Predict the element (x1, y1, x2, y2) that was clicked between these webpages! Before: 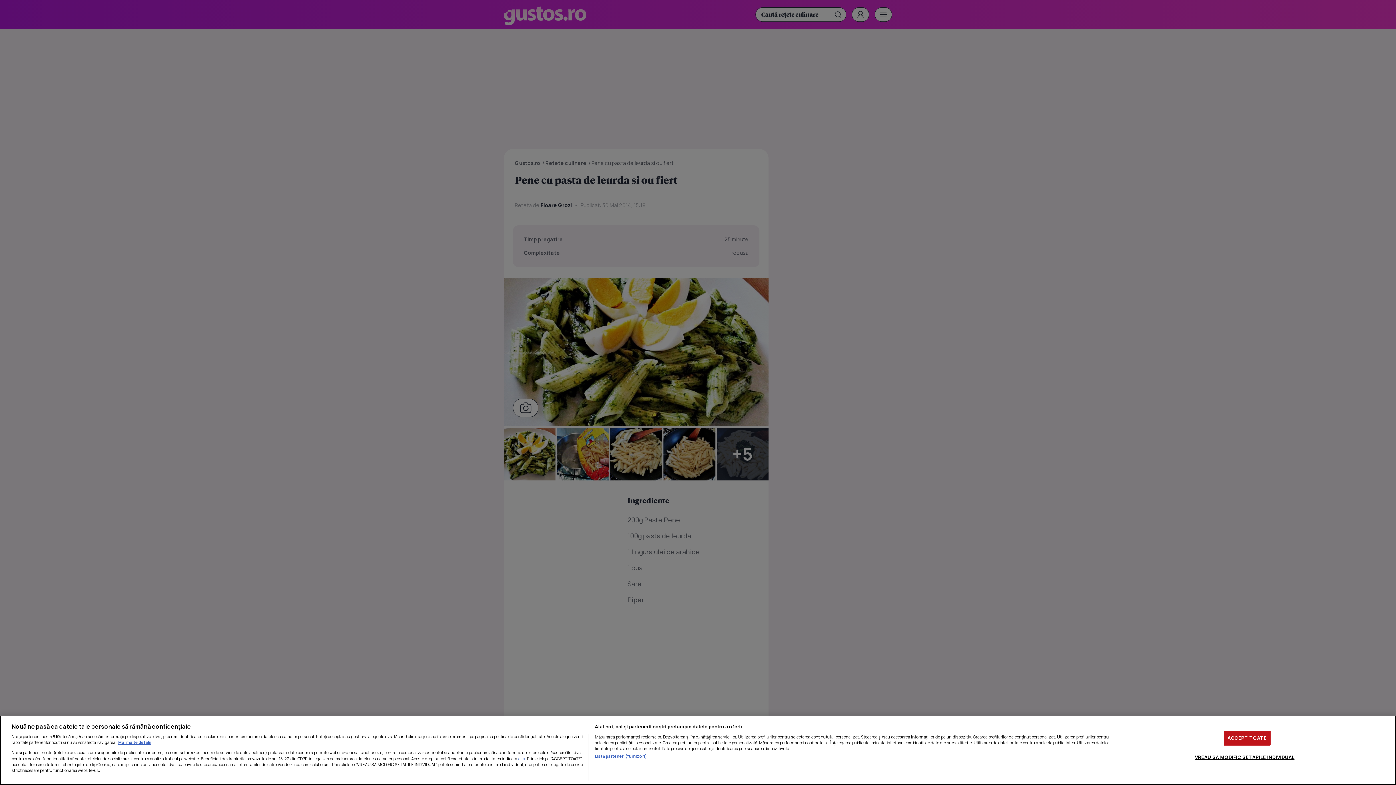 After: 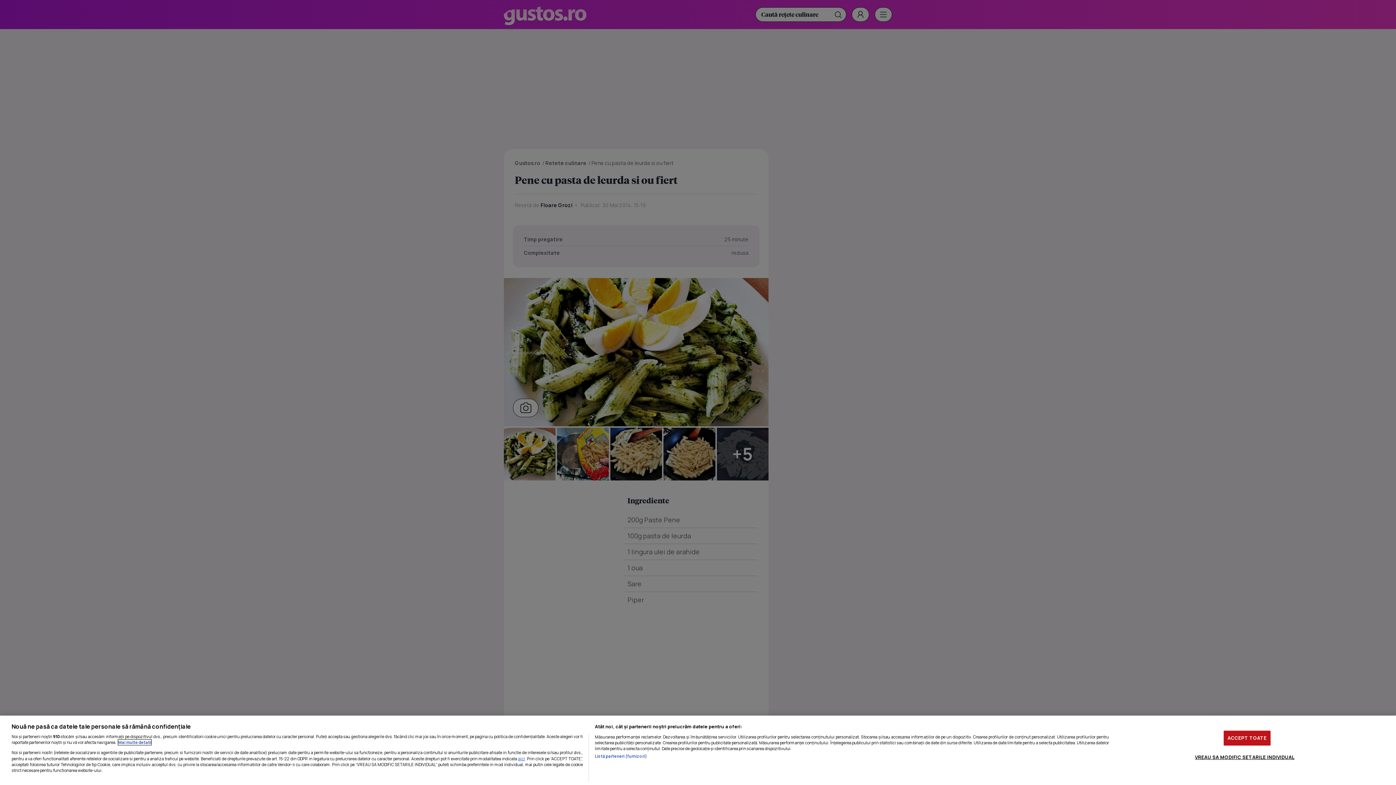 Action: label: Mai multe informații despre confidențialitatea datelor dvs., se deschide într-o fereastră nouă bbox: (118, 740, 151, 745)